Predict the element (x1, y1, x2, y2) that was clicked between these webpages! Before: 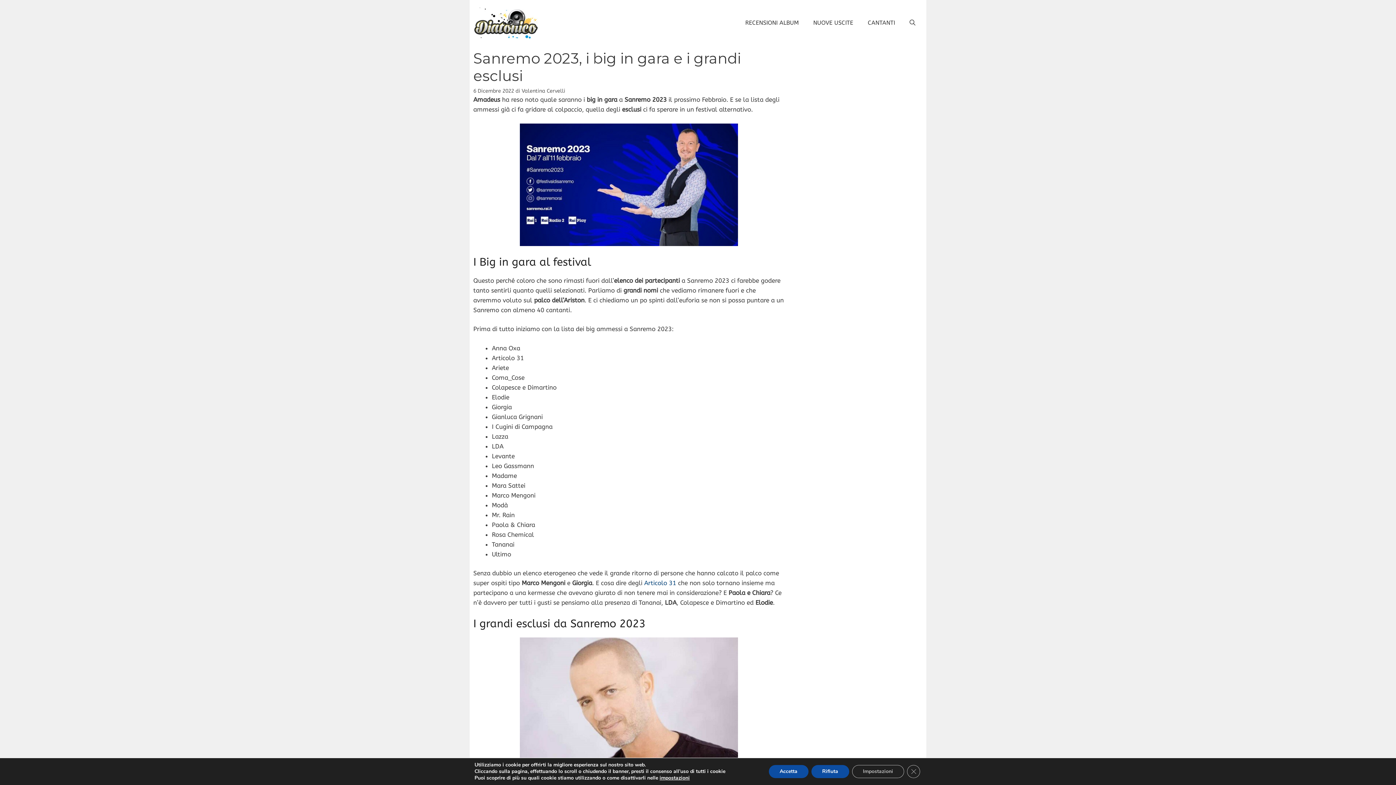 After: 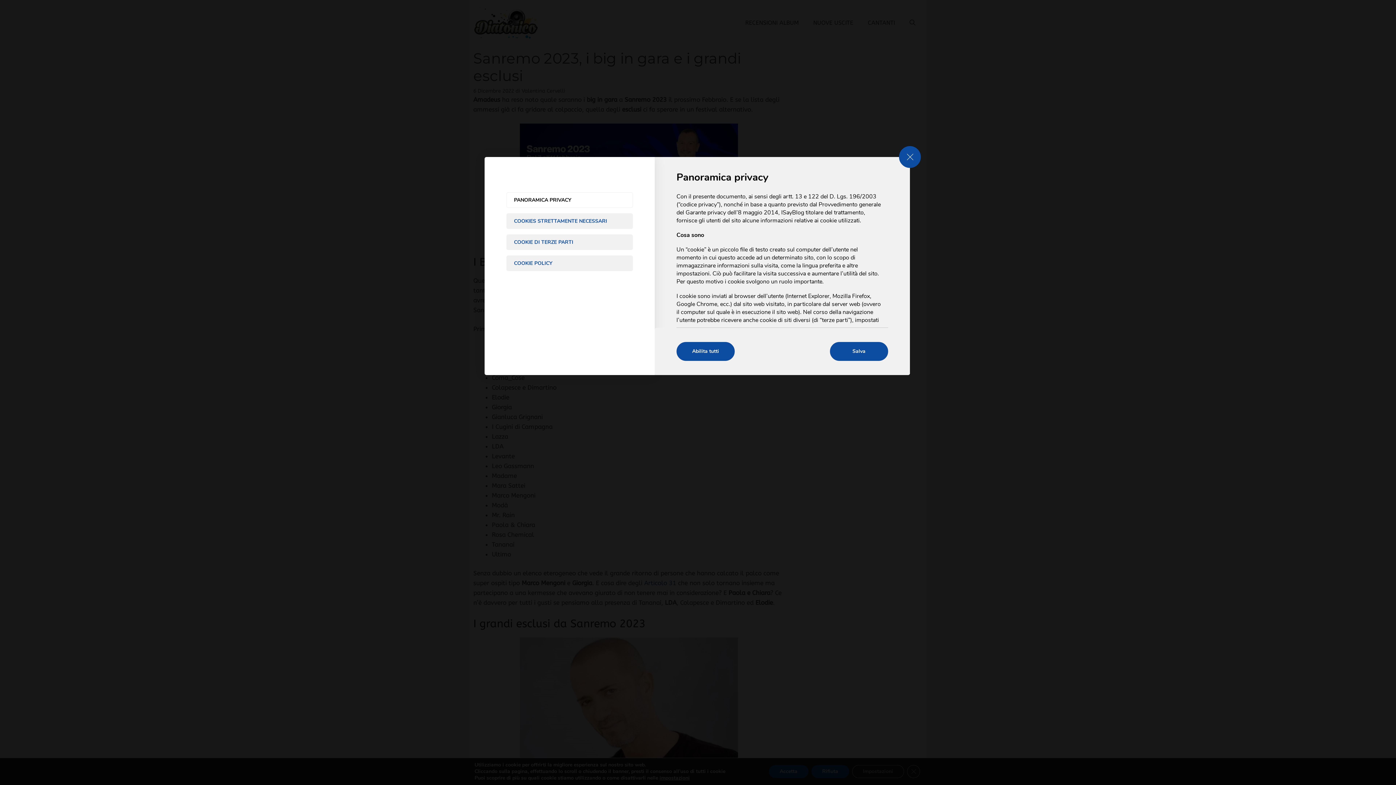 Action: label: Impostazioni bbox: (852, 765, 904, 778)